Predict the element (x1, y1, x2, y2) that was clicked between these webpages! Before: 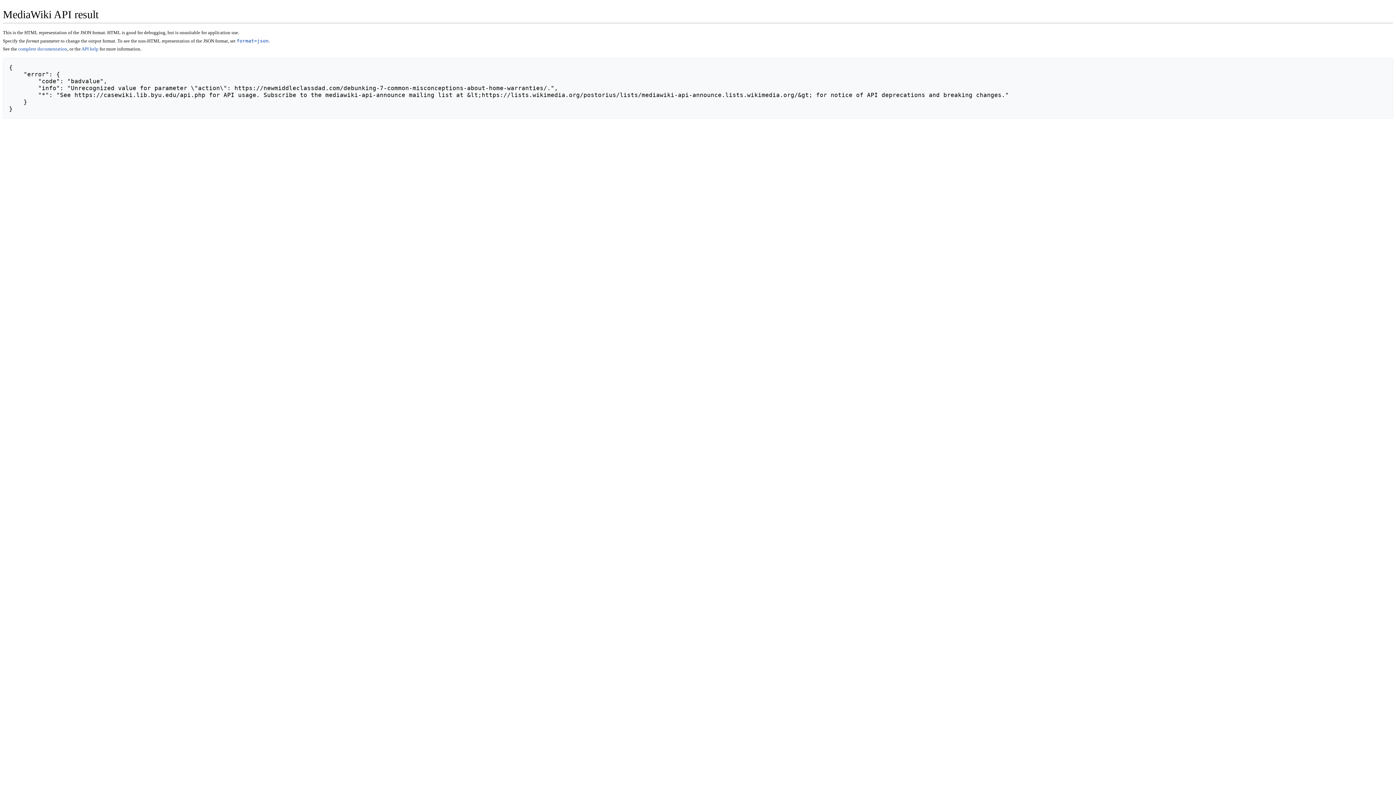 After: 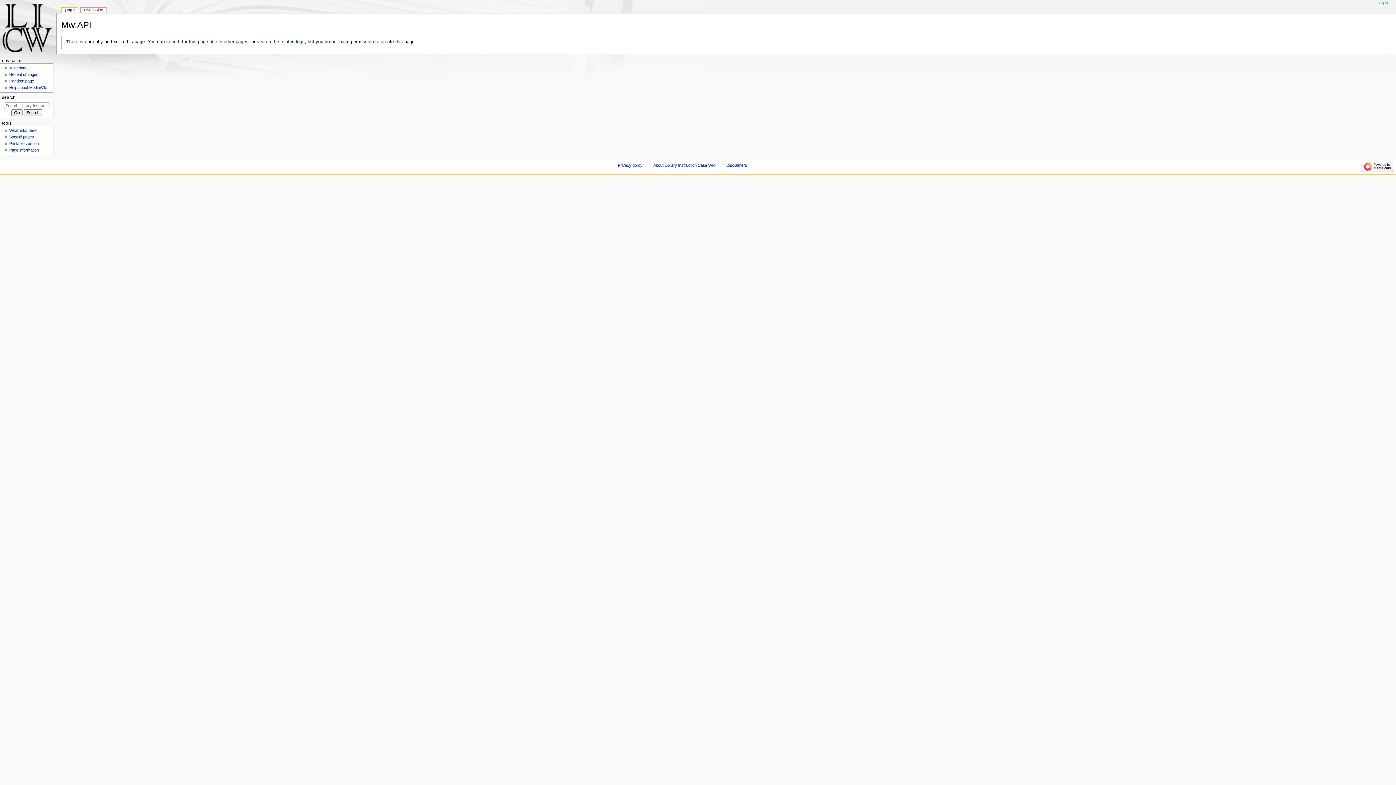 Action: bbox: (18, 46, 67, 51) label: complete documentation